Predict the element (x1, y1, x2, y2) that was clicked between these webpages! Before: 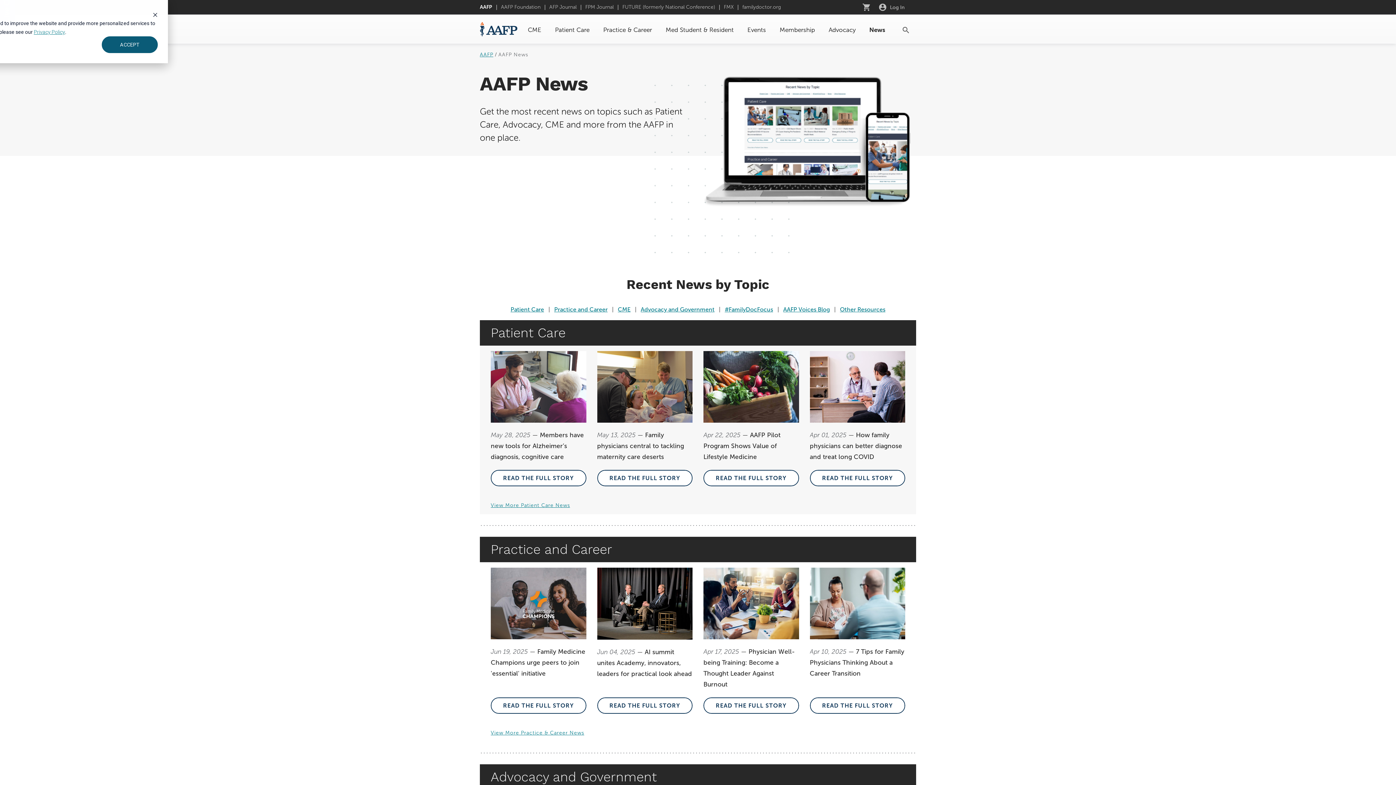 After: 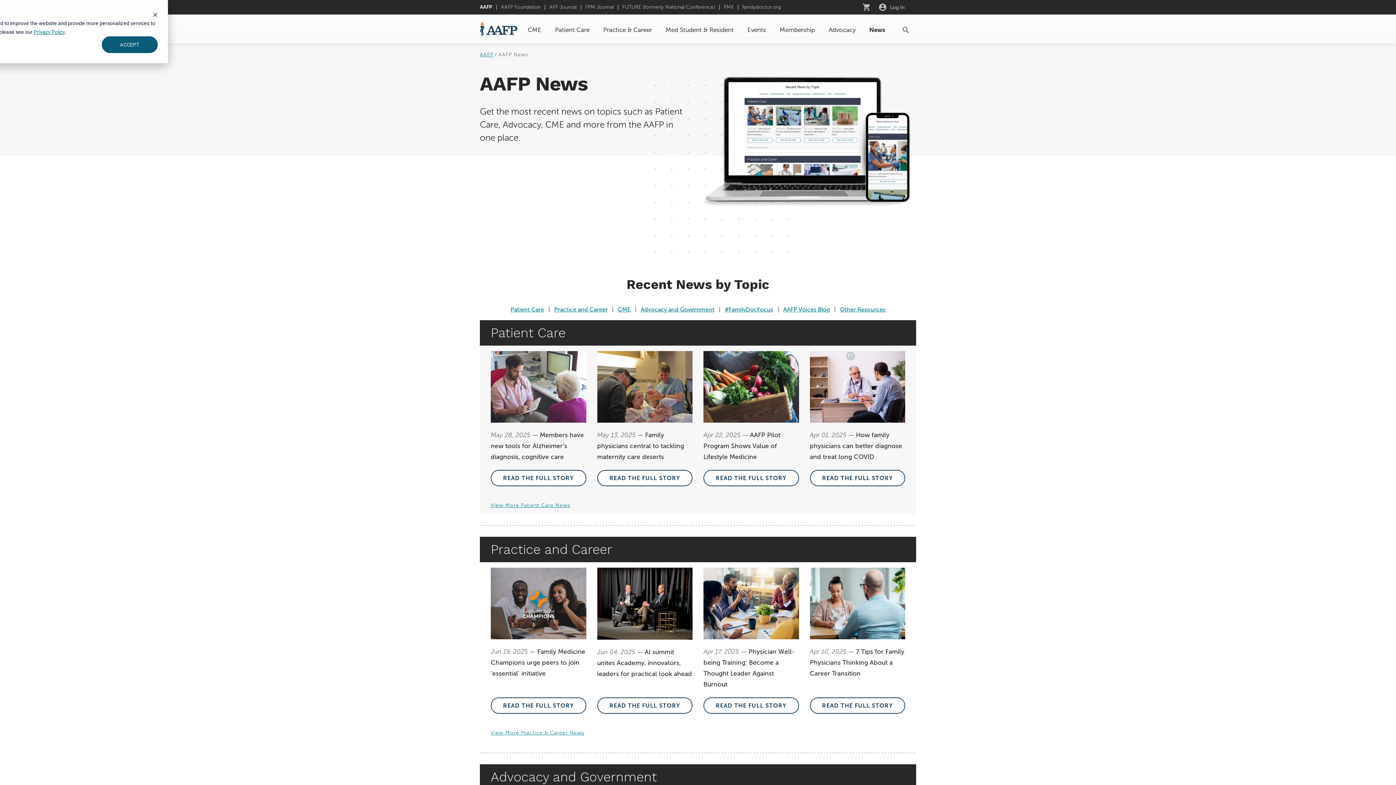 Action: bbox: (33, 27, 65, 36) label: Privacy Policy